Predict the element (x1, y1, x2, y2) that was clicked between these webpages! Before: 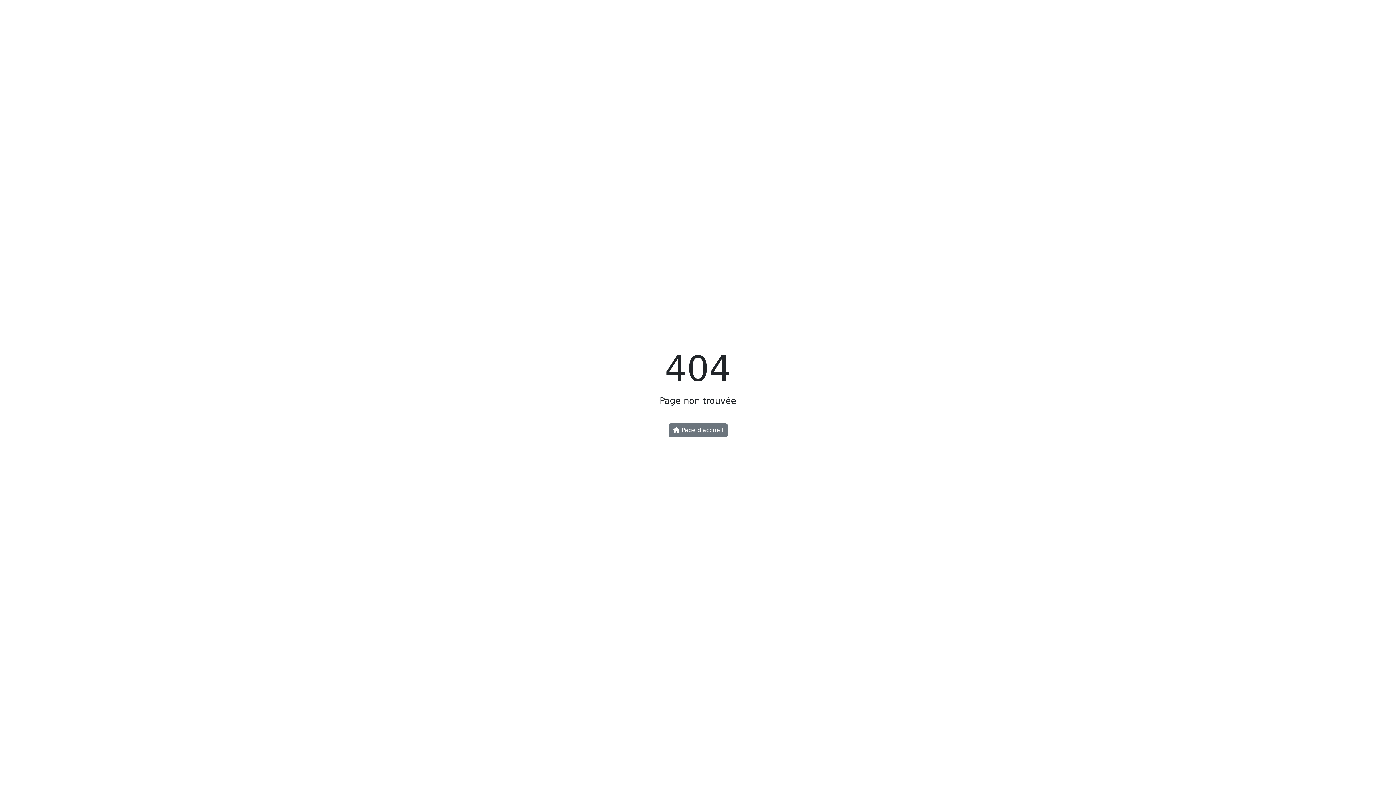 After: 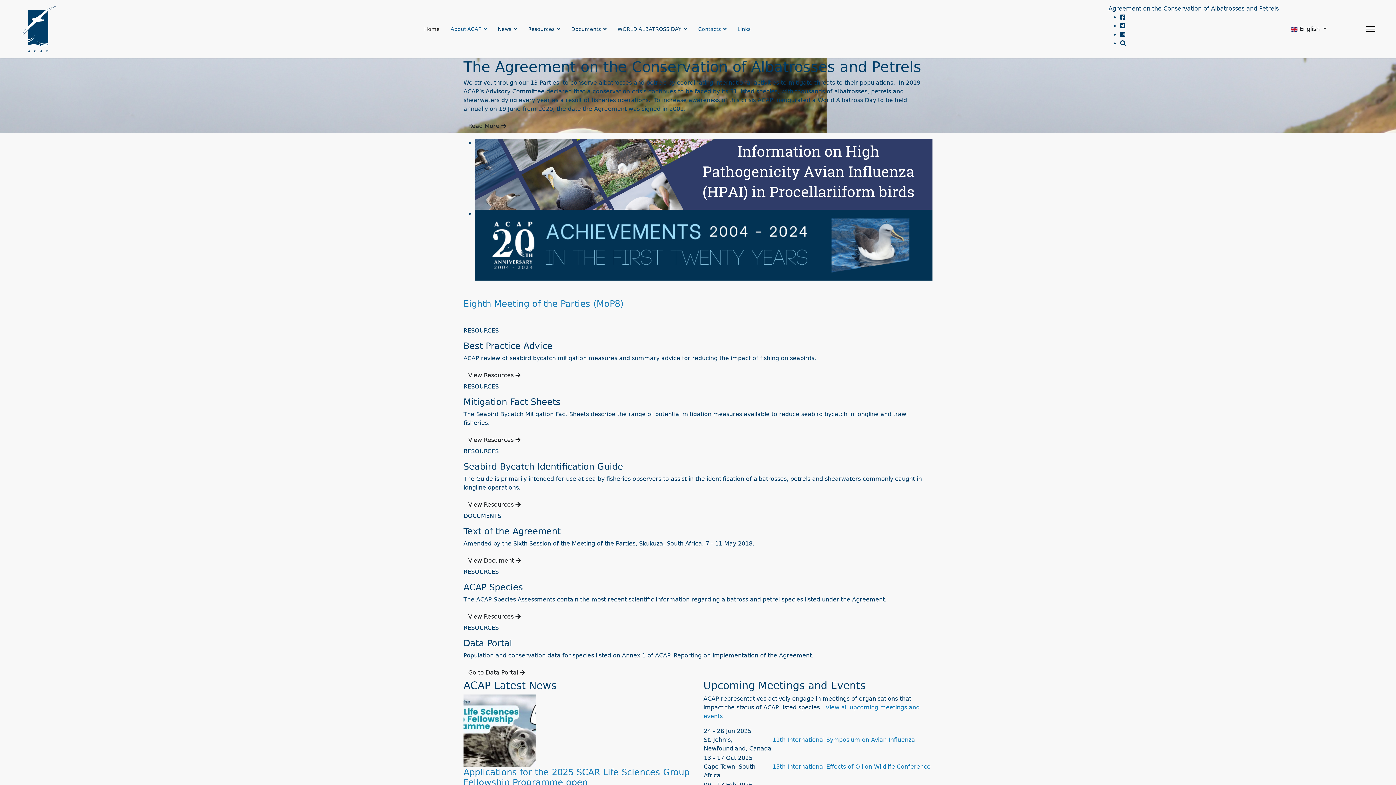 Action: bbox: (668, 423, 727, 437) label:  Page d'accueil